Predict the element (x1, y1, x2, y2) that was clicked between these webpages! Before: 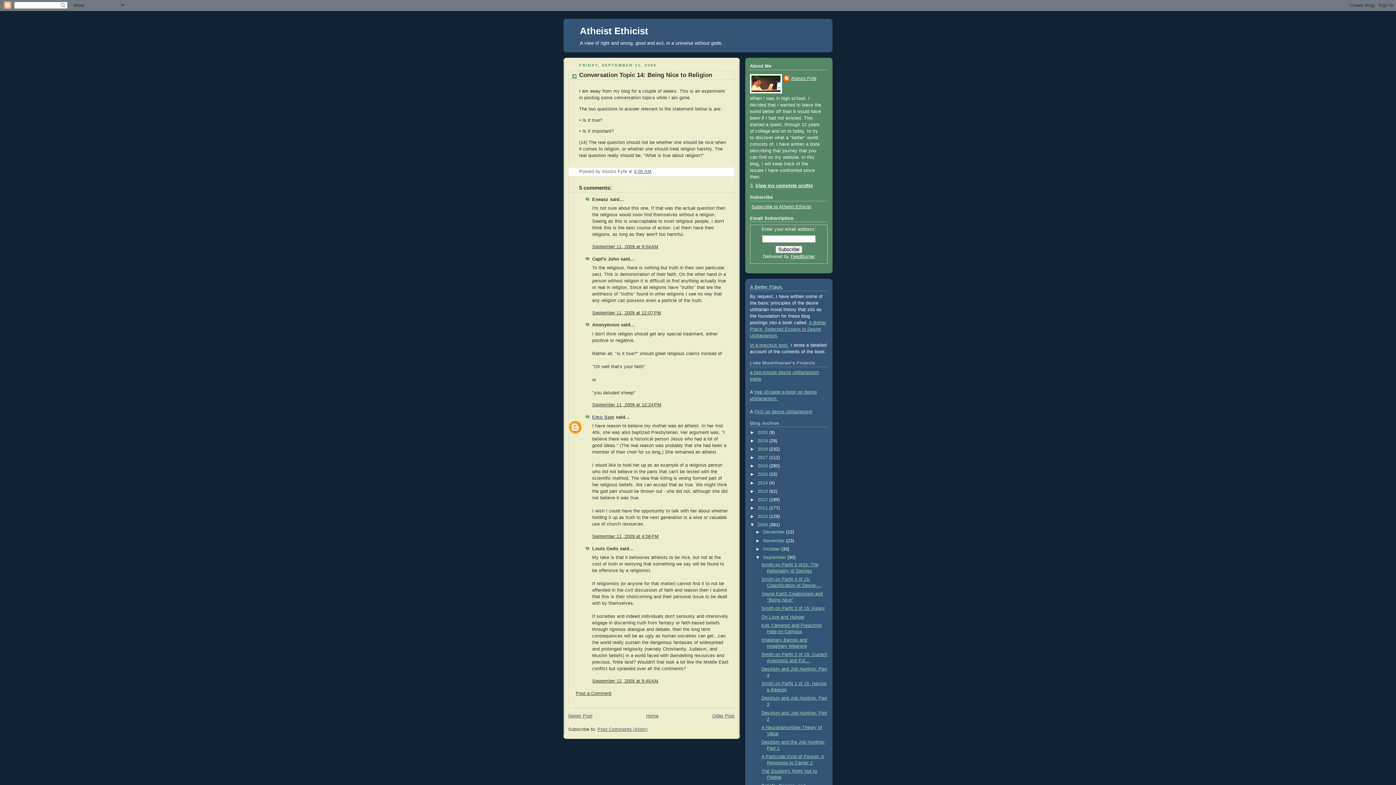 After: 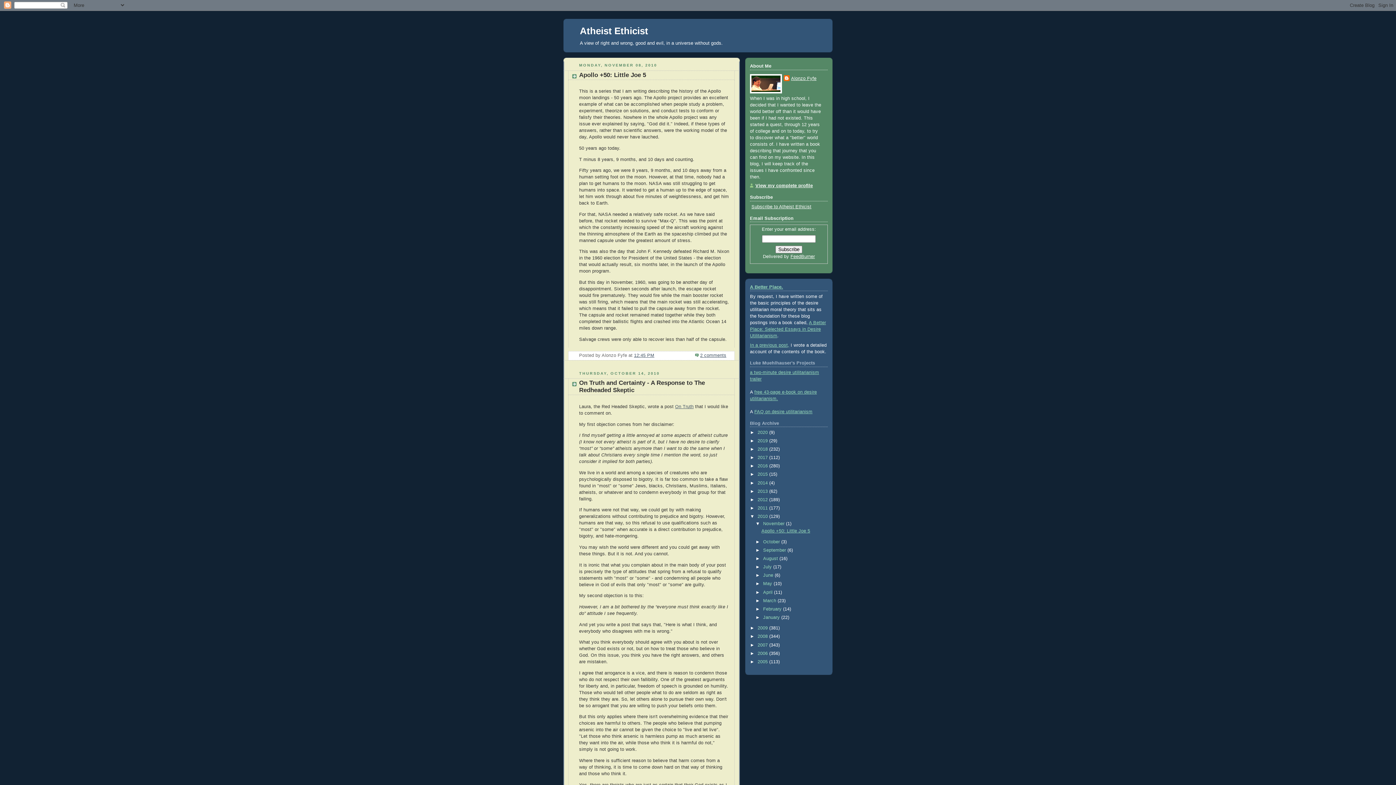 Action: bbox: (757, 514, 769, 519) label: 2010 